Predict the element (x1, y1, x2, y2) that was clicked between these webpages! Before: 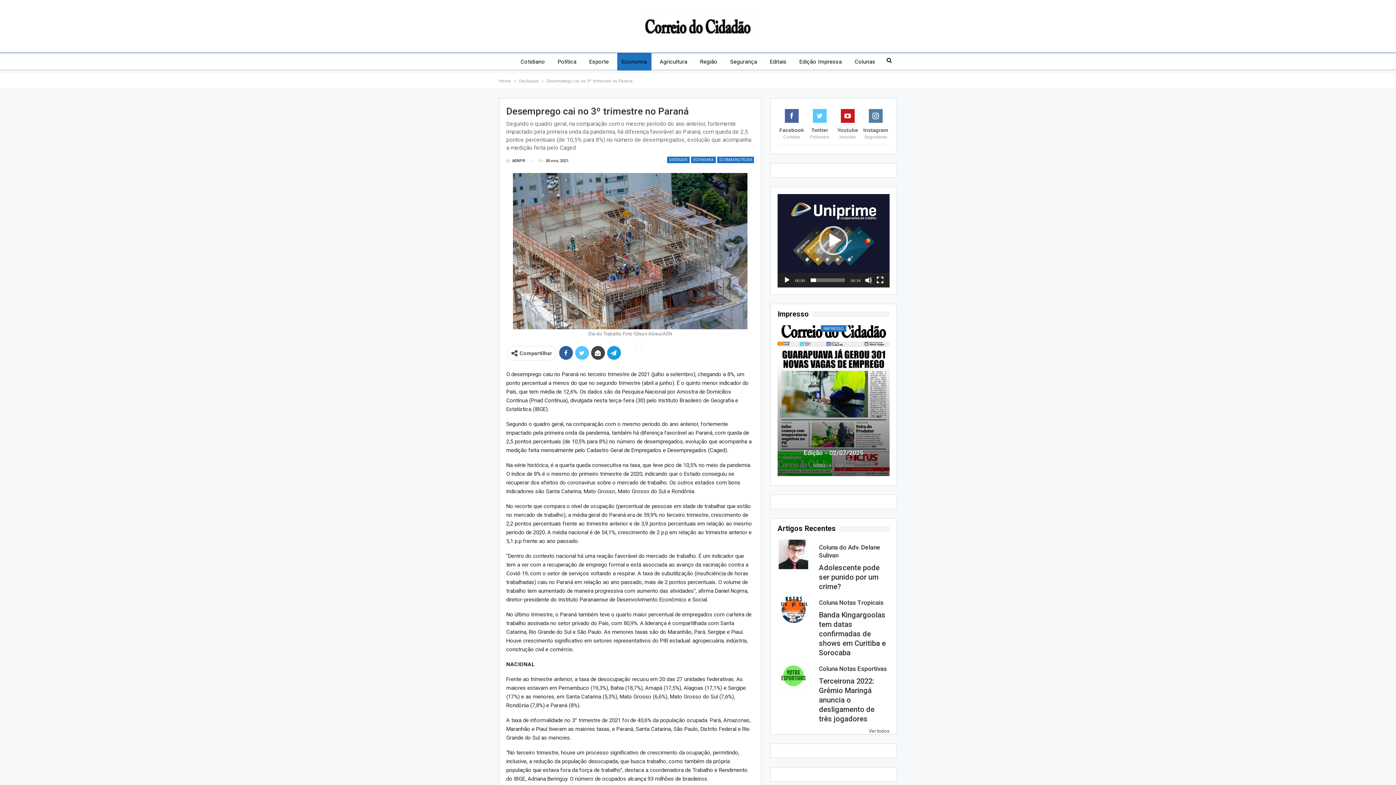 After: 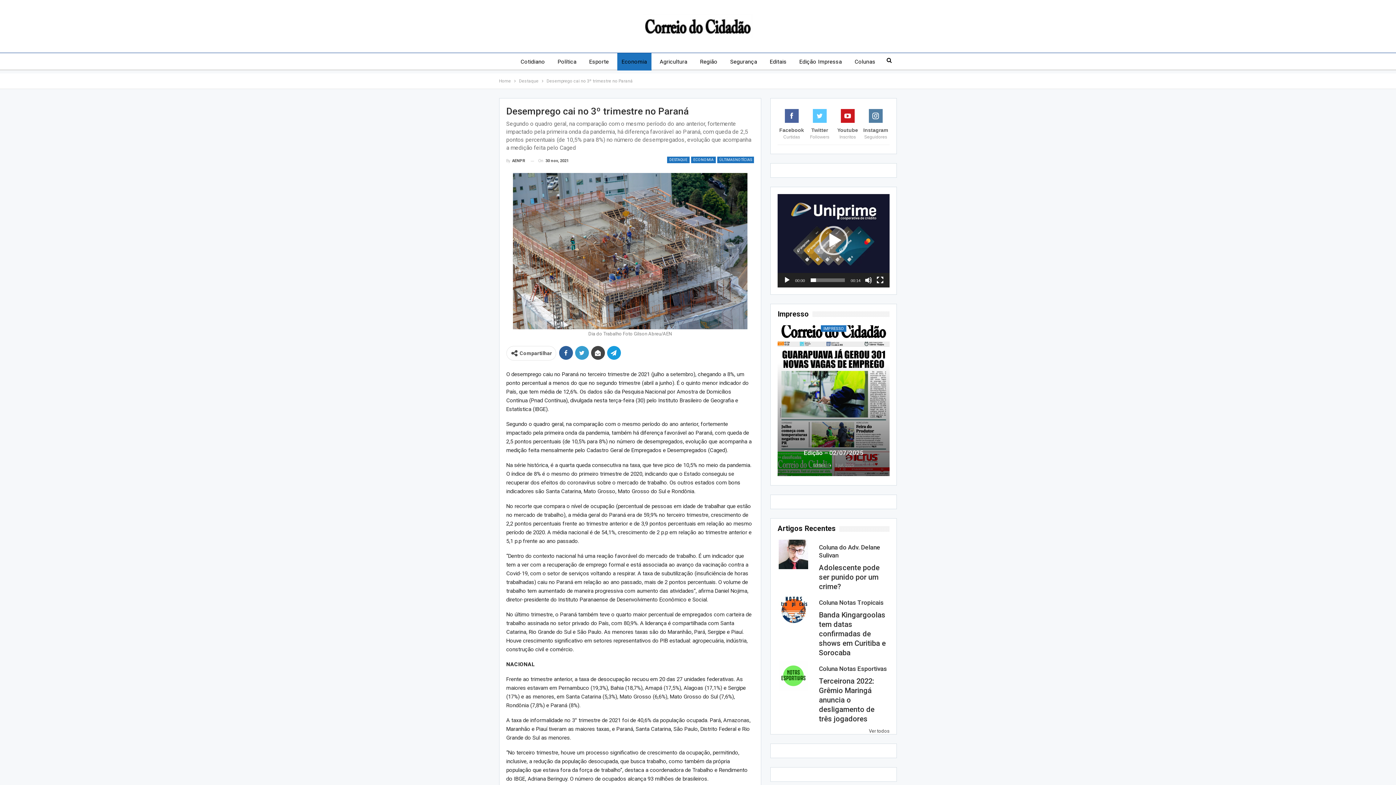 Action: bbox: (575, 346, 588, 360)